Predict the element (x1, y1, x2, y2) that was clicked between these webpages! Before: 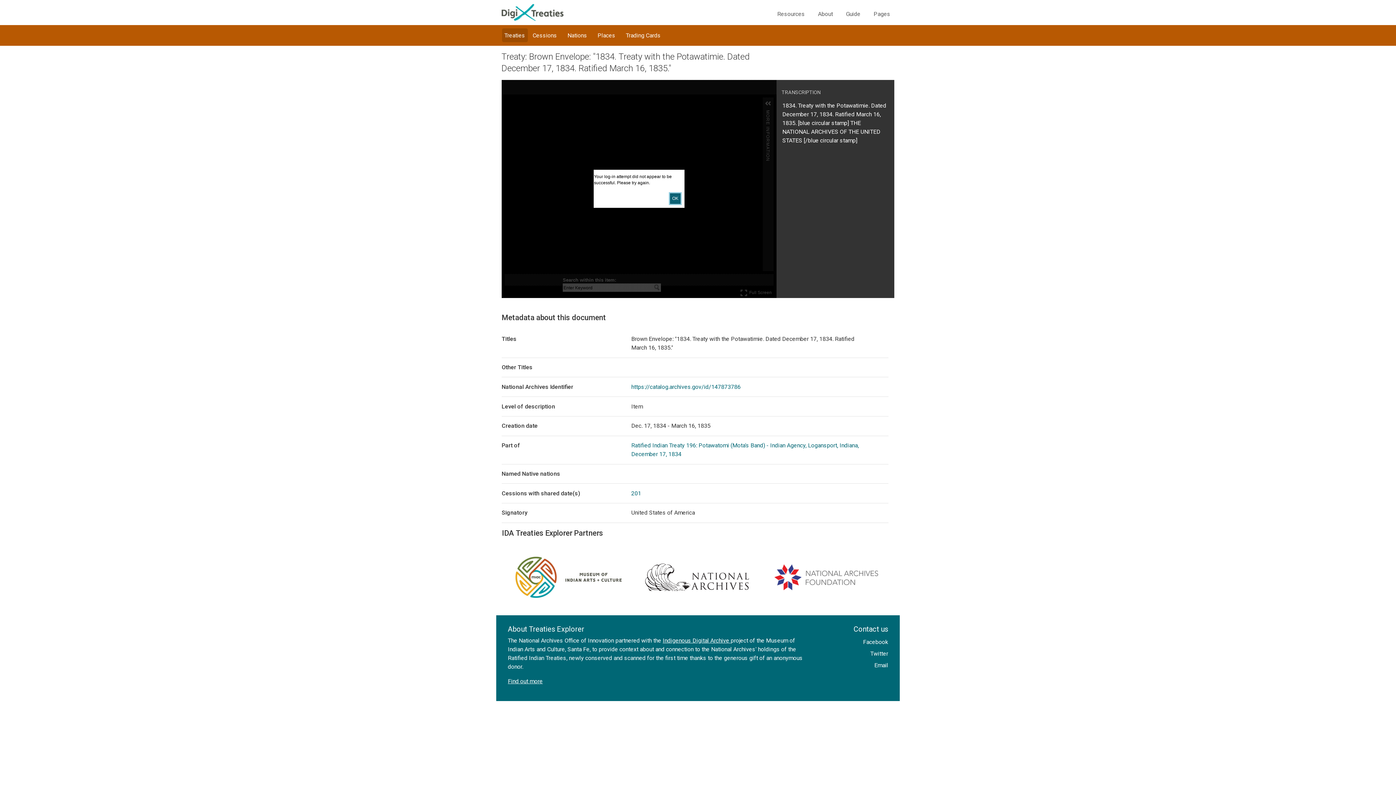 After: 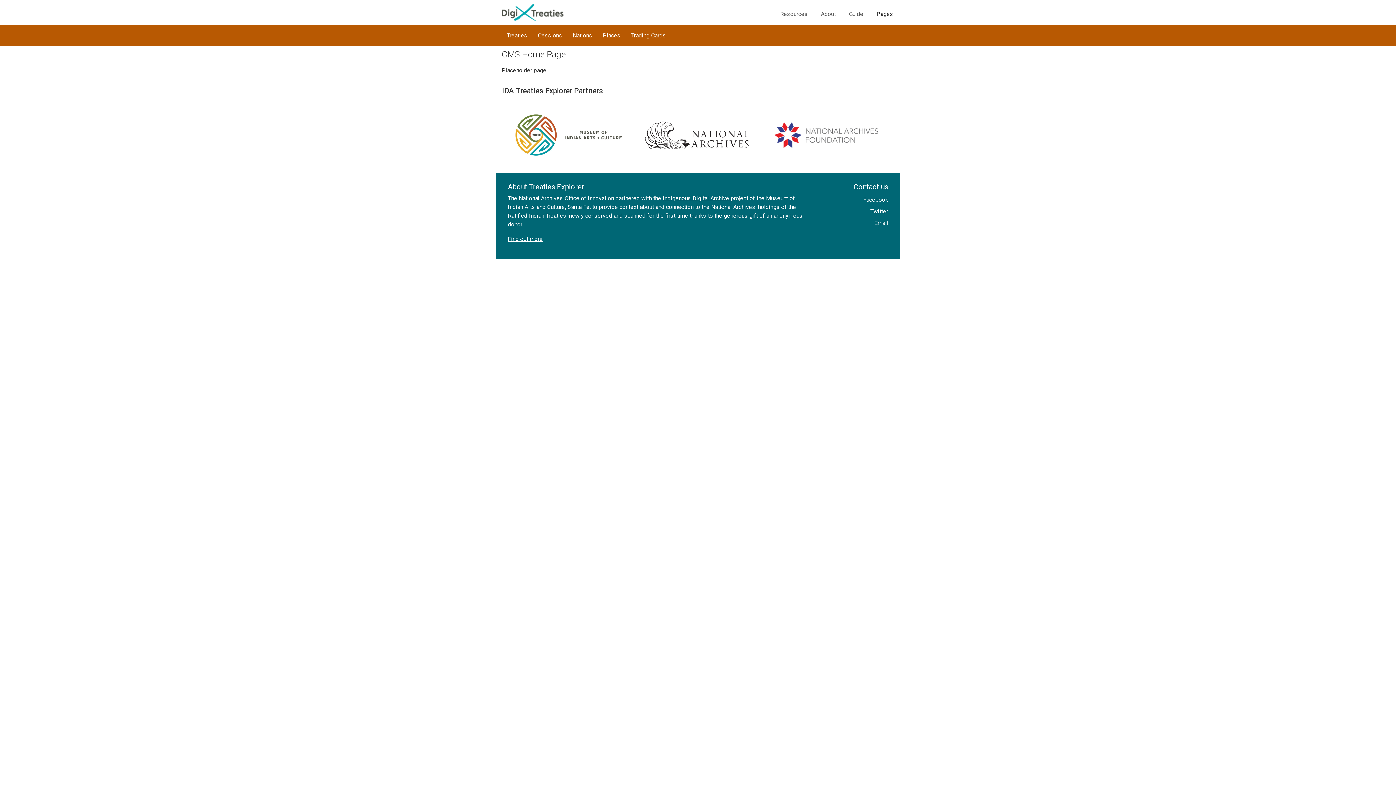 Action: bbox: (870, 9, 894, 18) label: Pages